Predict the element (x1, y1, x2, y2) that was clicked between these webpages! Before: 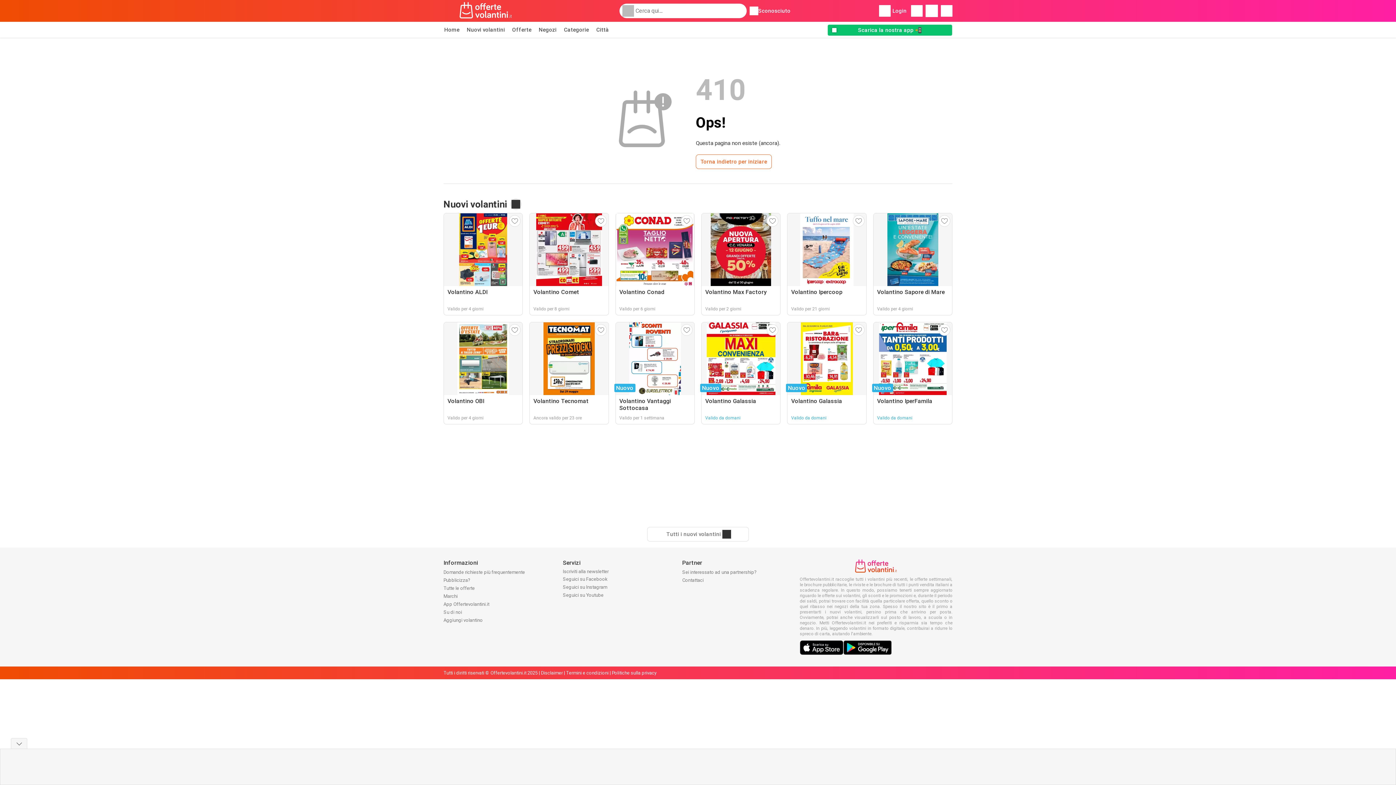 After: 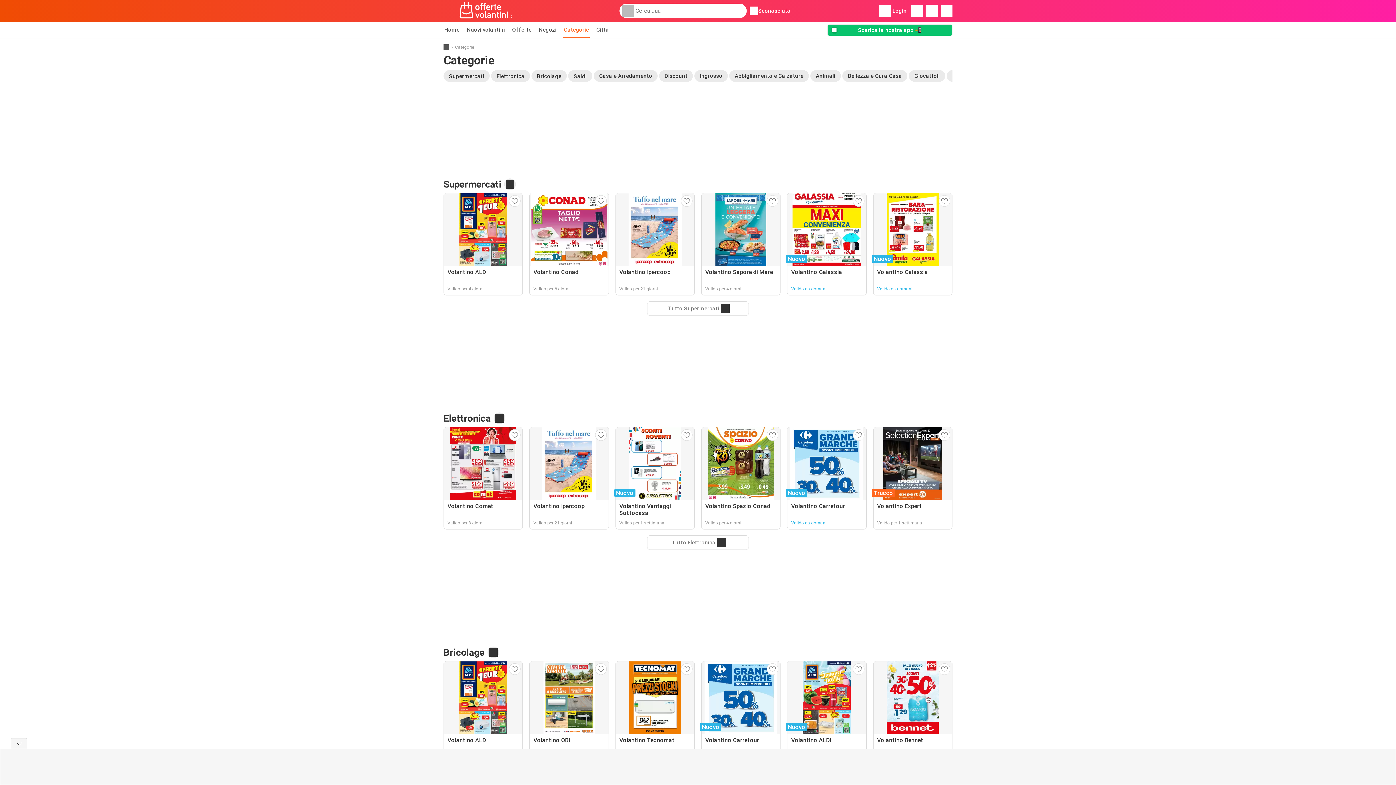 Action: bbox: (563, 21, 589, 37) label: Categorie